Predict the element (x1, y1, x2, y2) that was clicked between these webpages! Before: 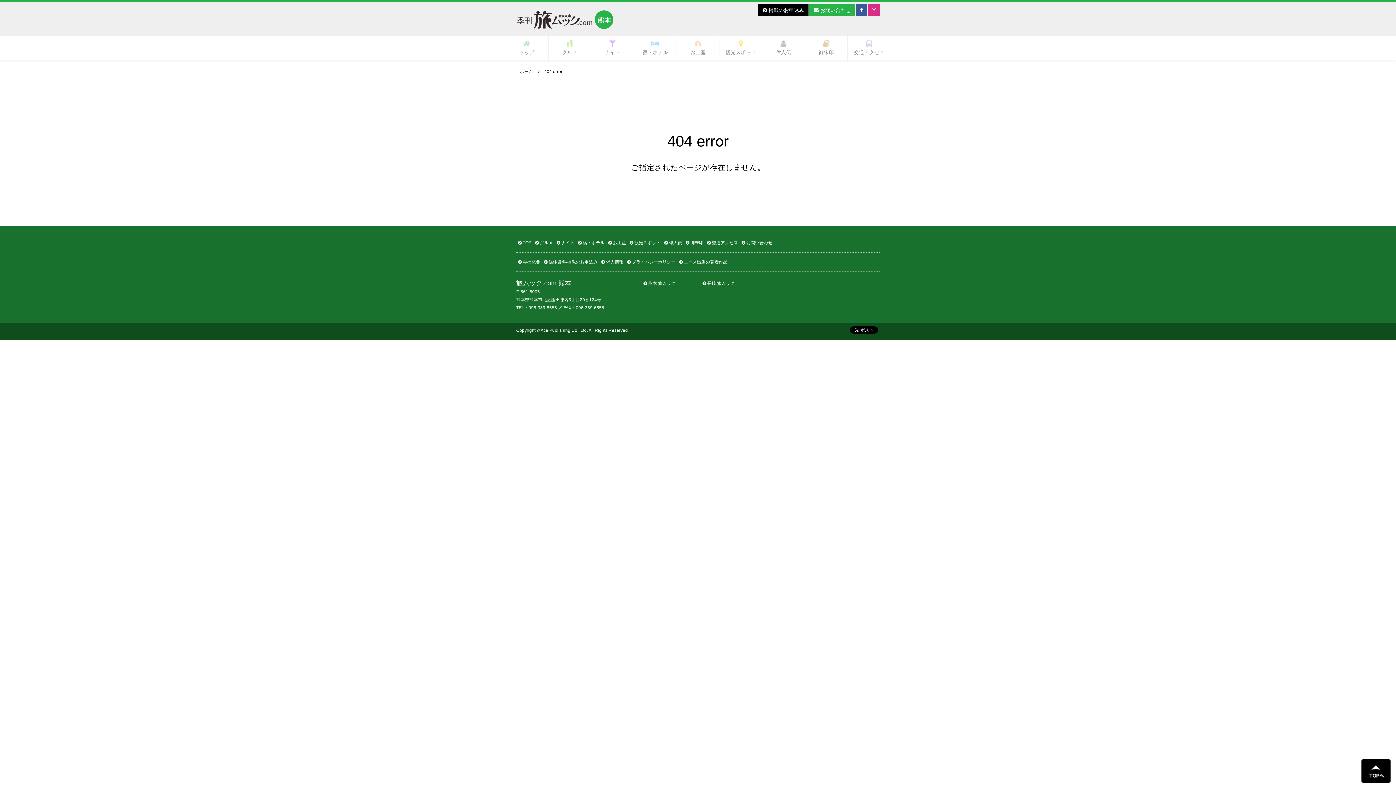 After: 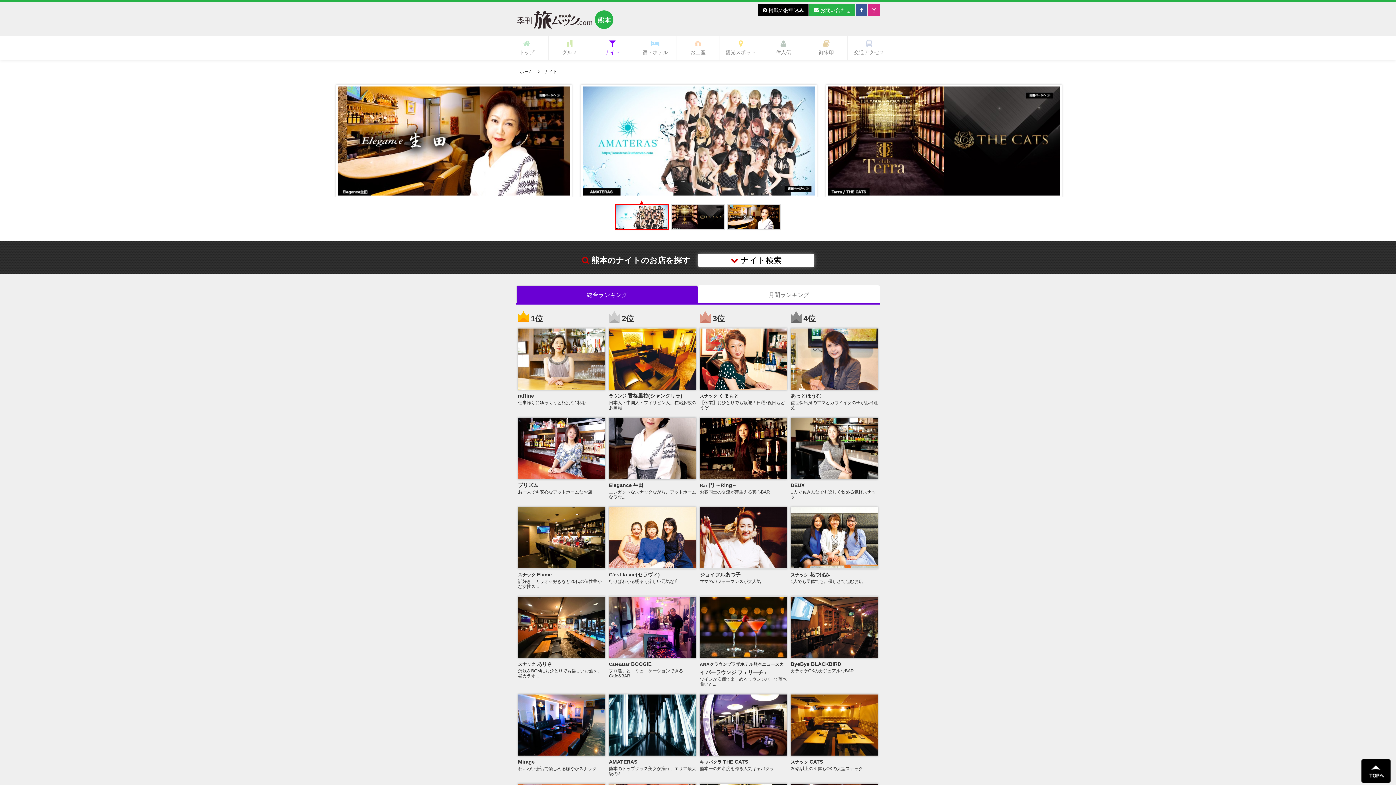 Action: label: 
ナイト bbox: (591, 36, 633, 60)